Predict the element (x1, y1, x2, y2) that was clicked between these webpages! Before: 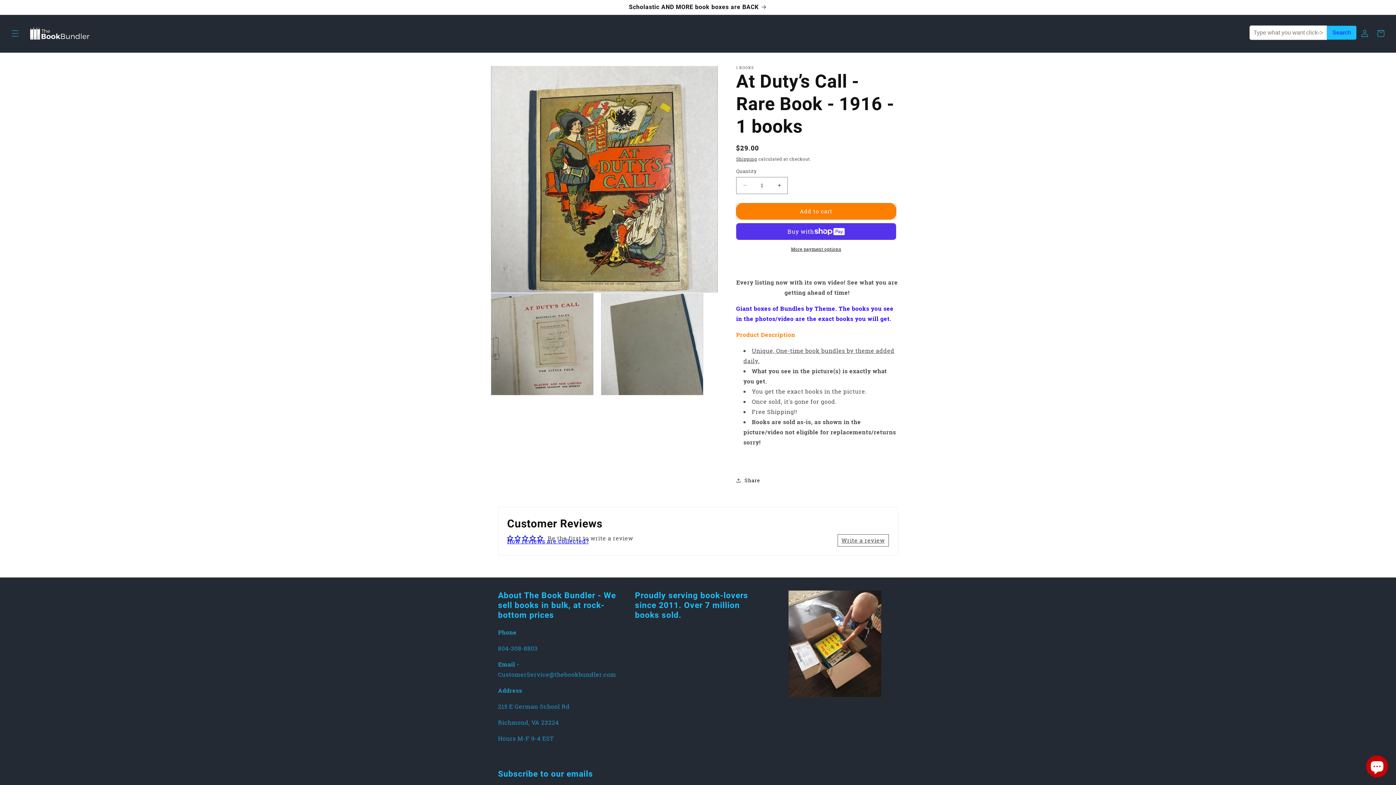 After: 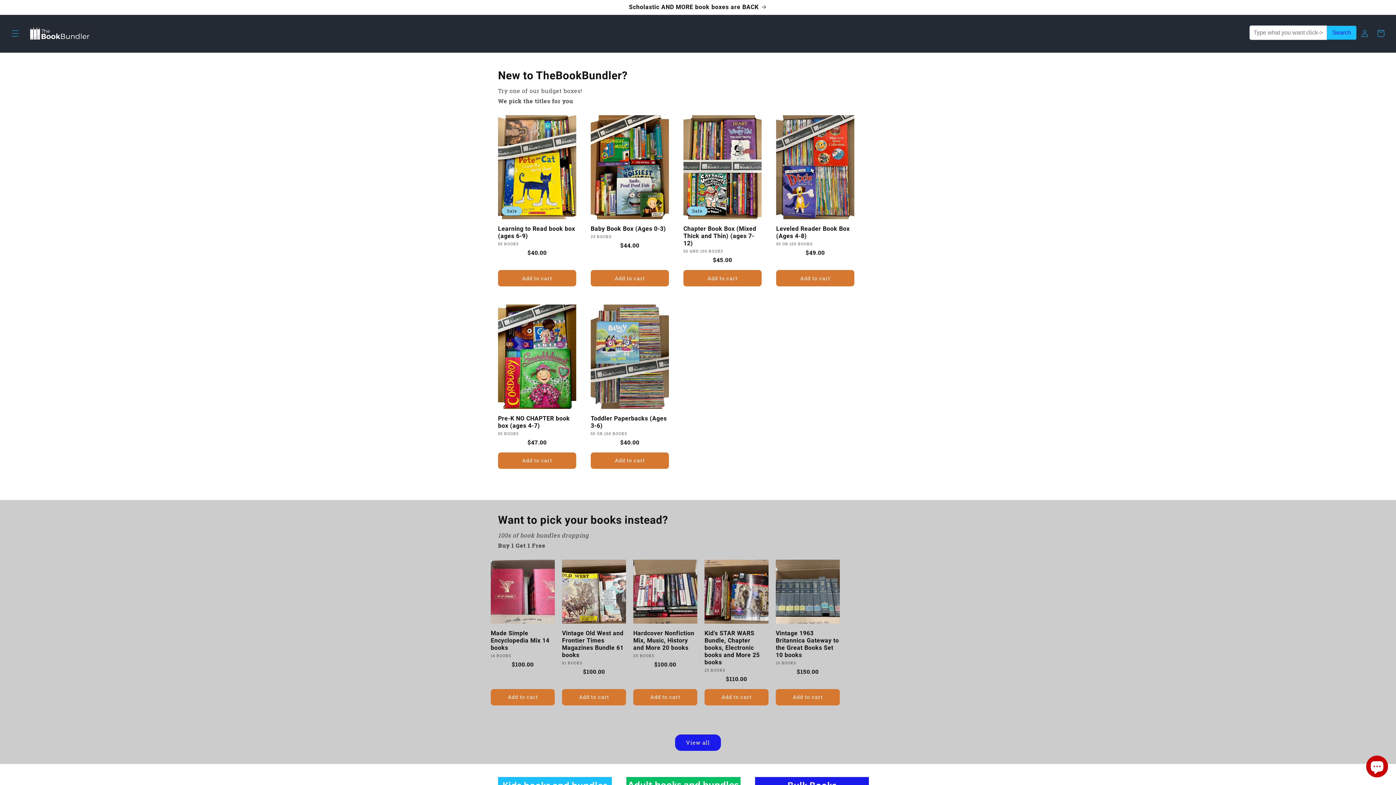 Action: bbox: (24, 22, 95, 44)